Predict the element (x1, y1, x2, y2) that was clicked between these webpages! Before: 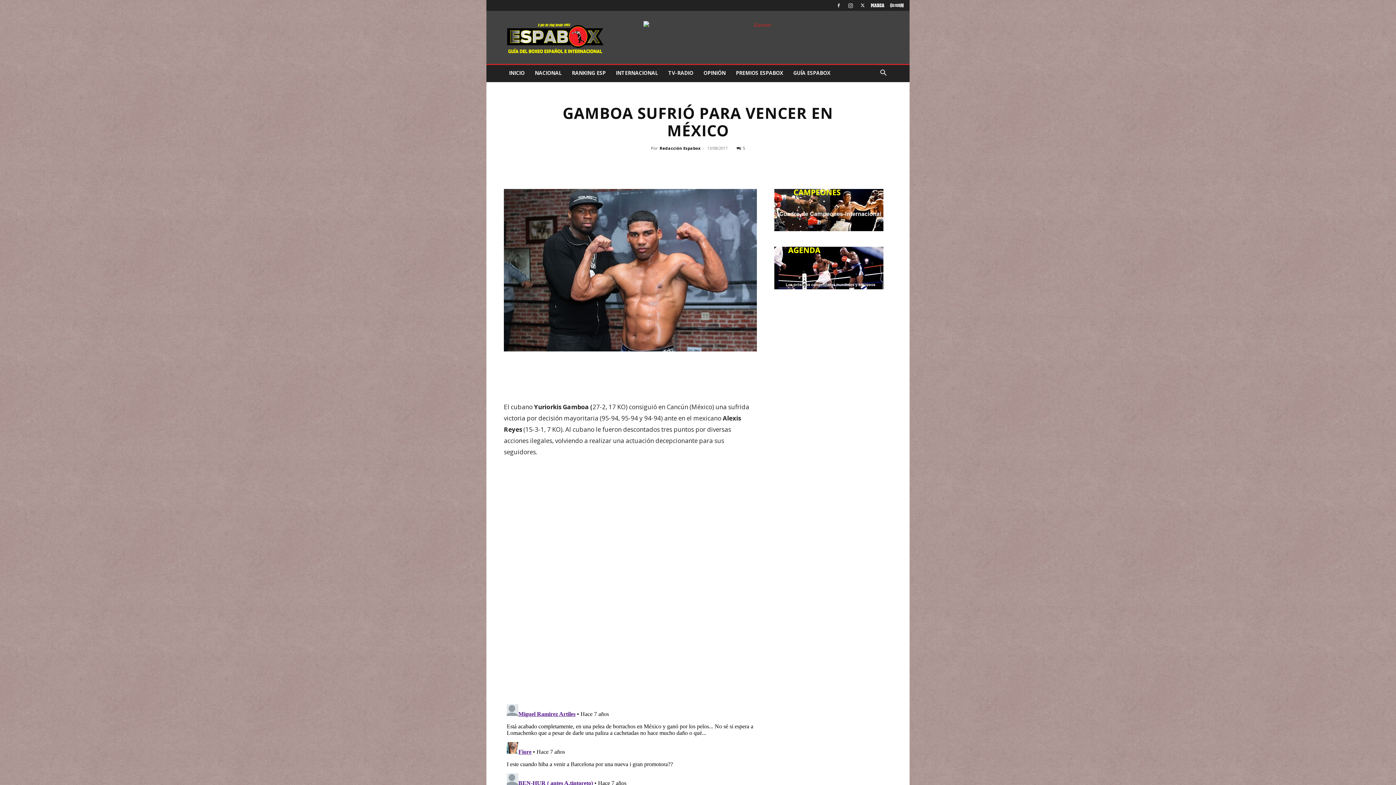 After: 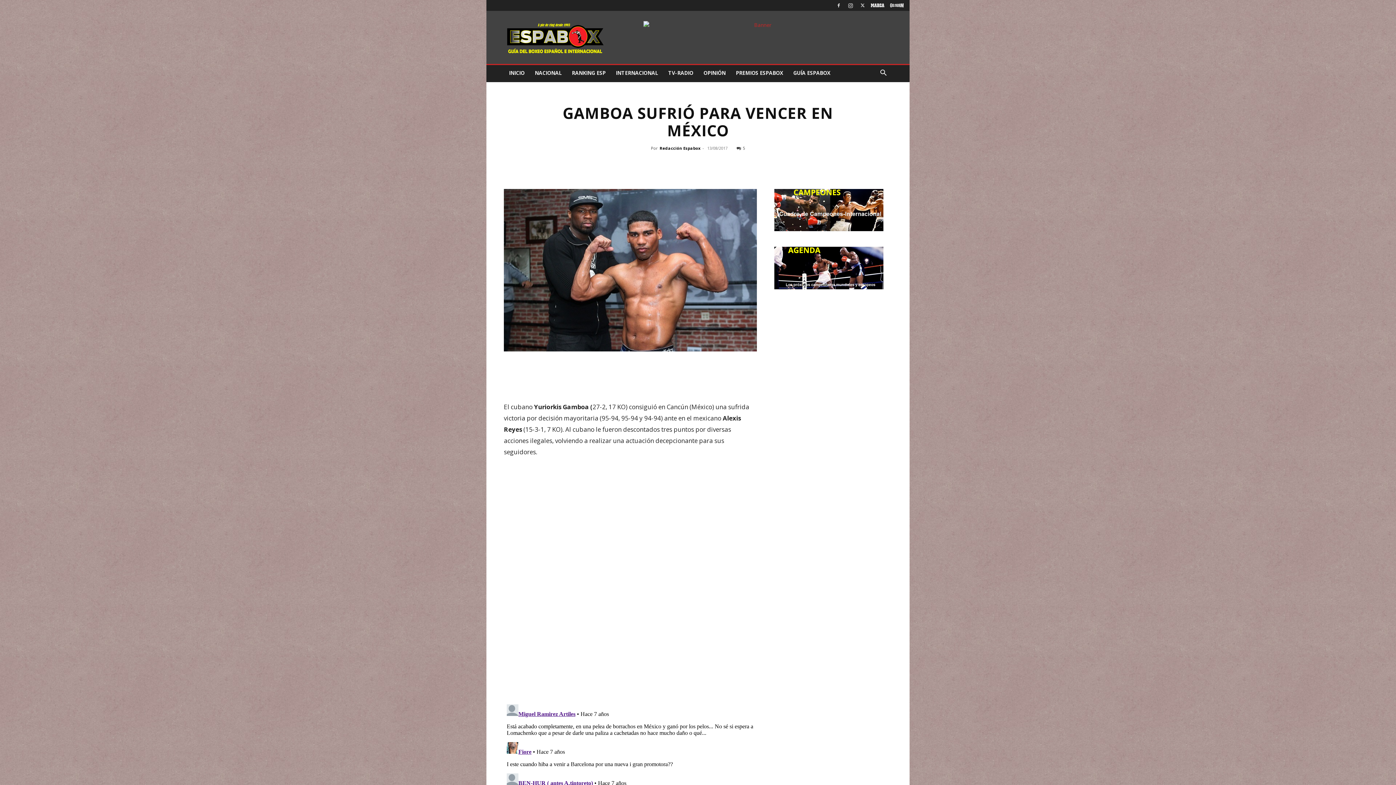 Action: bbox: (874, 70, 892, 77) label: Search